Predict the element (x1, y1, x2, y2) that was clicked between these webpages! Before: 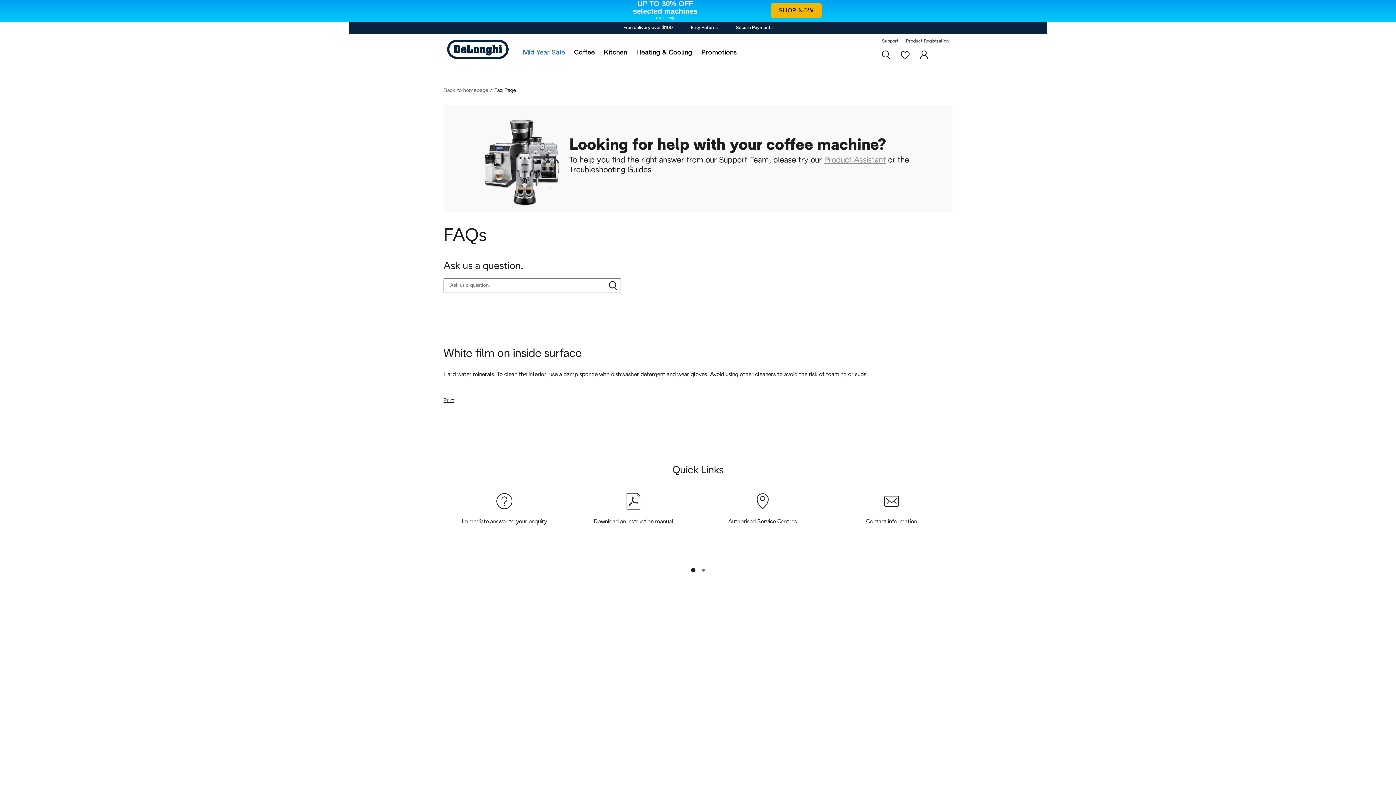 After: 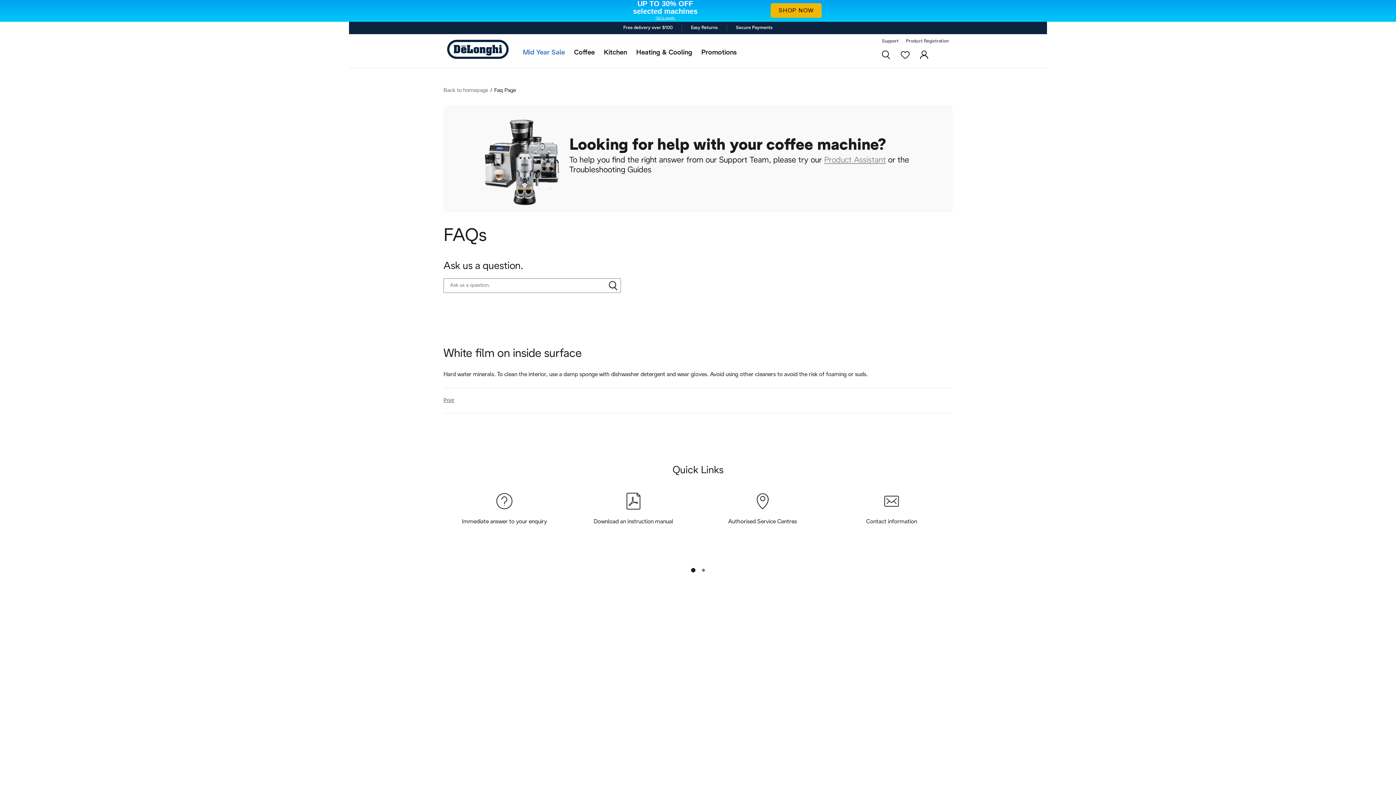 Action: label: Print bbox: (443, 375, 454, 382)